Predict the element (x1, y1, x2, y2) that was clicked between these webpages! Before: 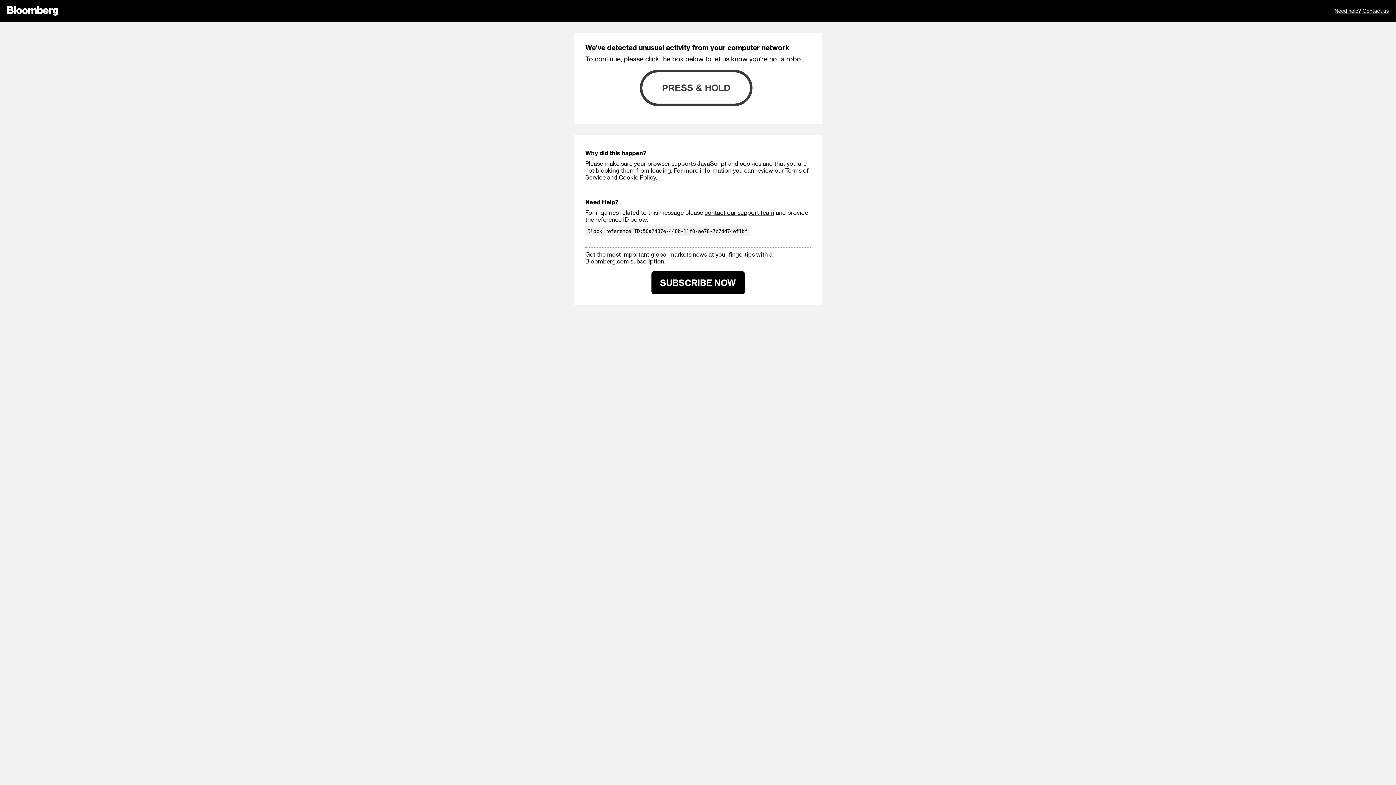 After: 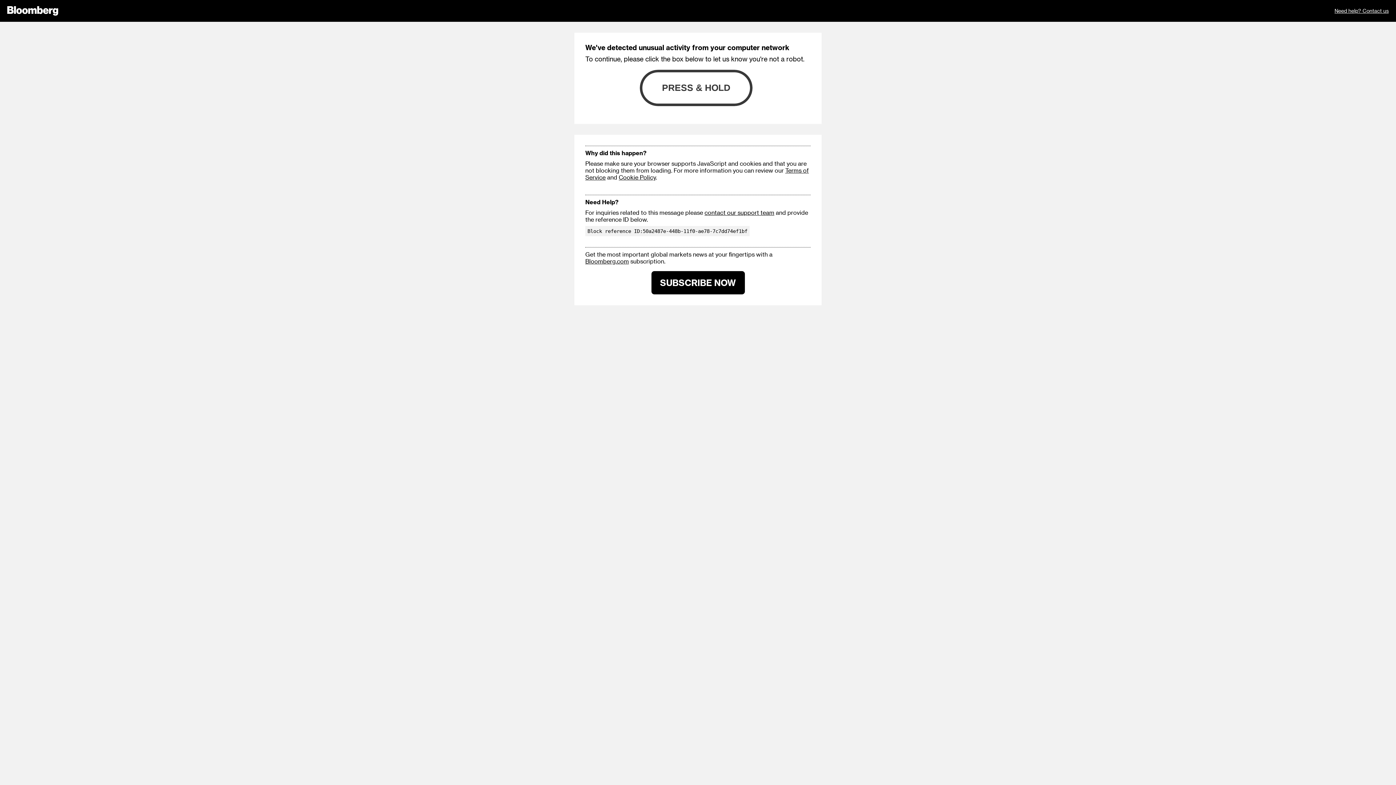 Action: label: contact our support team bbox: (704, 209, 774, 216)